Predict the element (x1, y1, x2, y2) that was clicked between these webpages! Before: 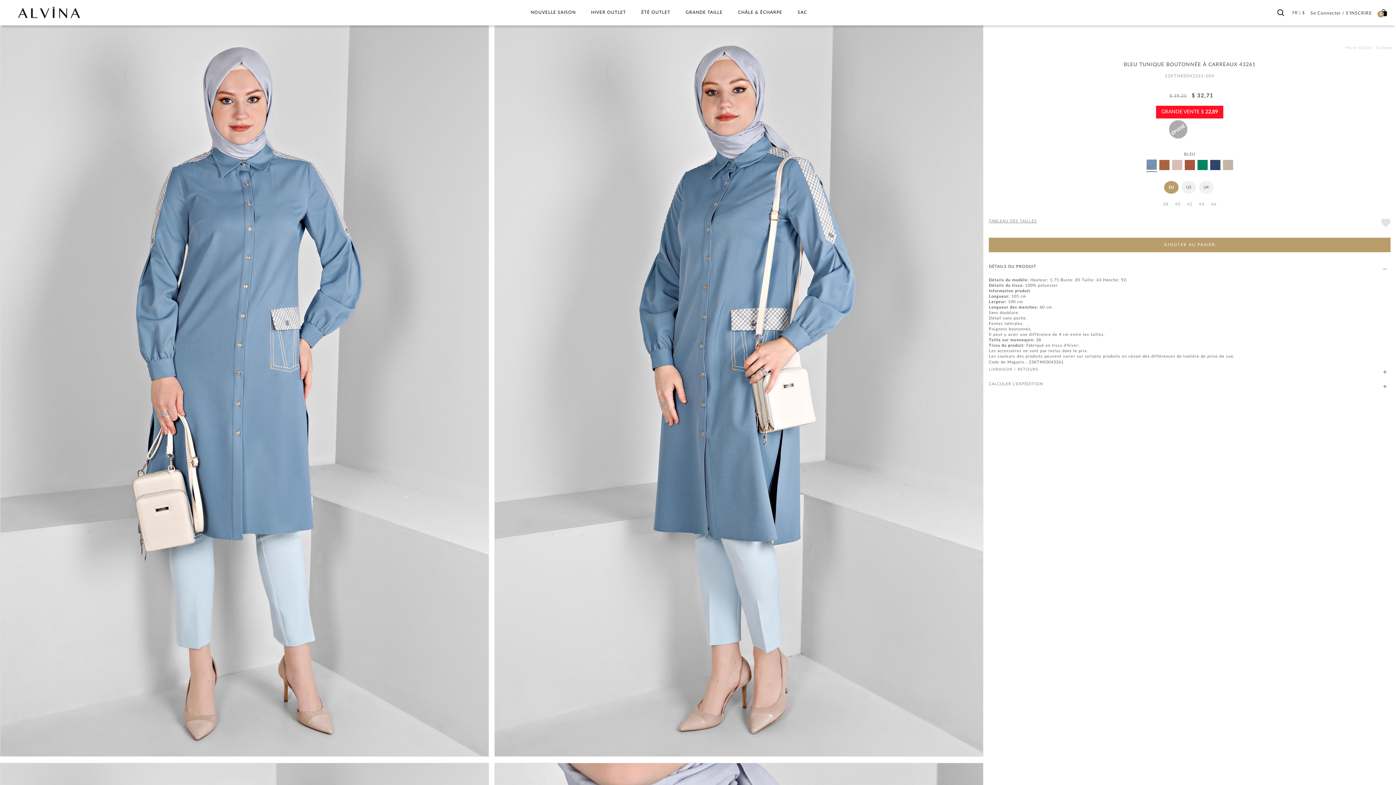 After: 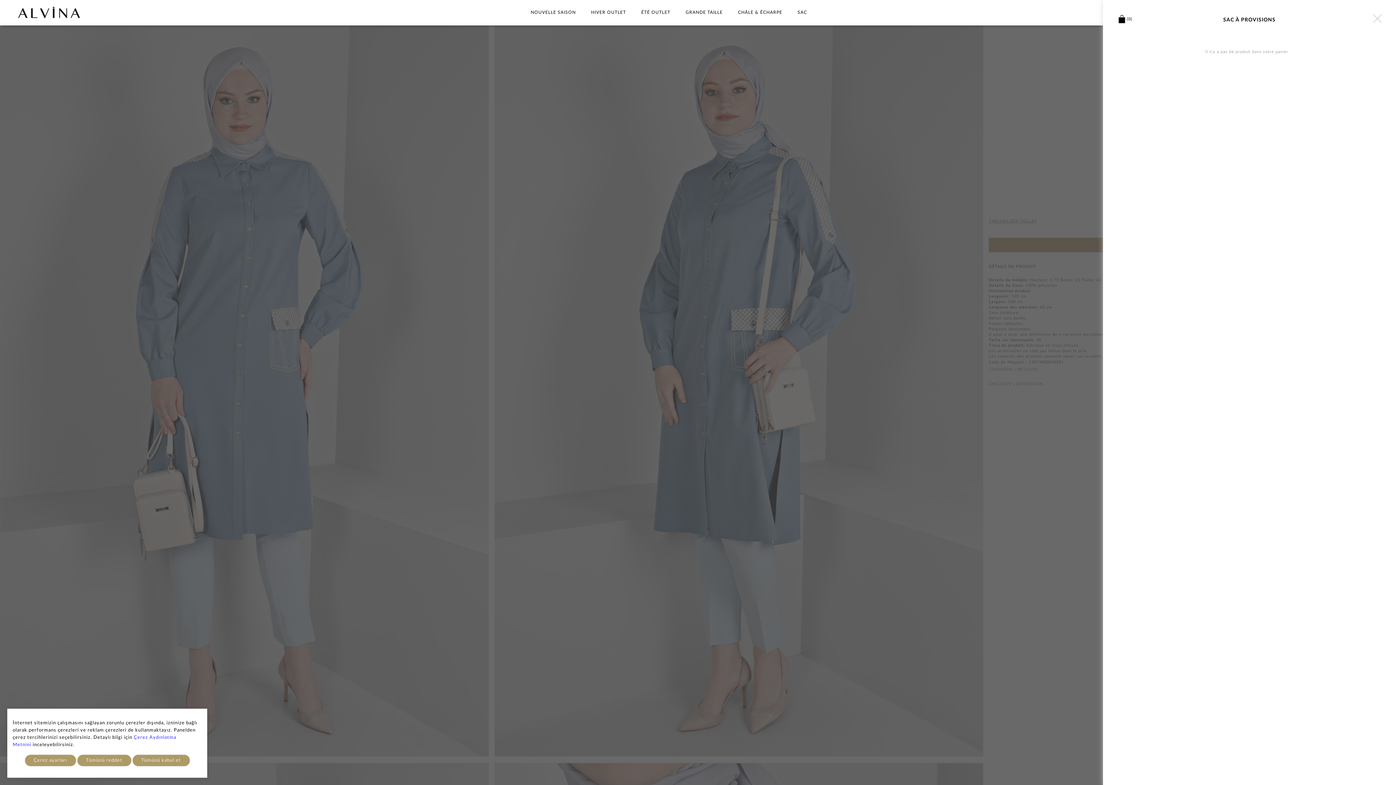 Action: label: 0 bbox: (1377, 0, 1390, 22)